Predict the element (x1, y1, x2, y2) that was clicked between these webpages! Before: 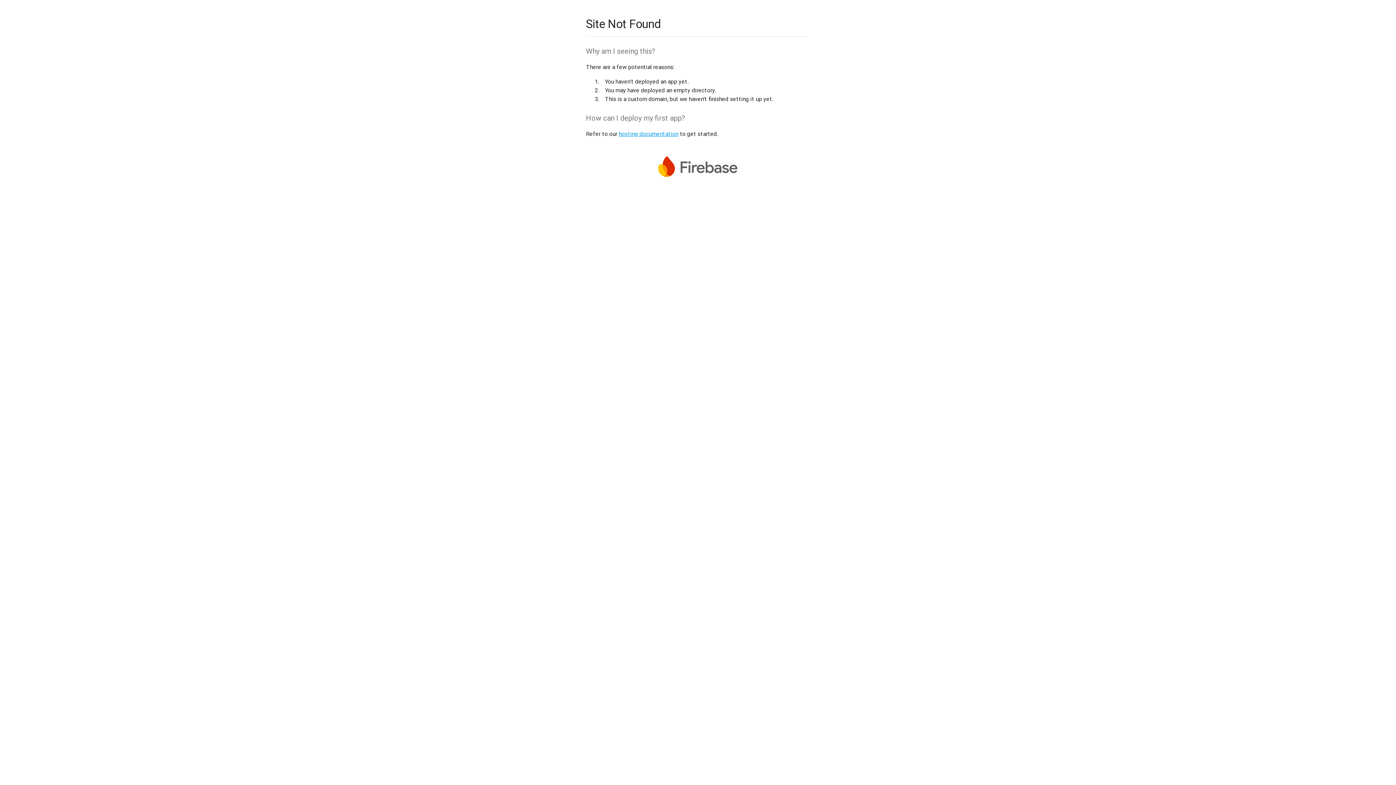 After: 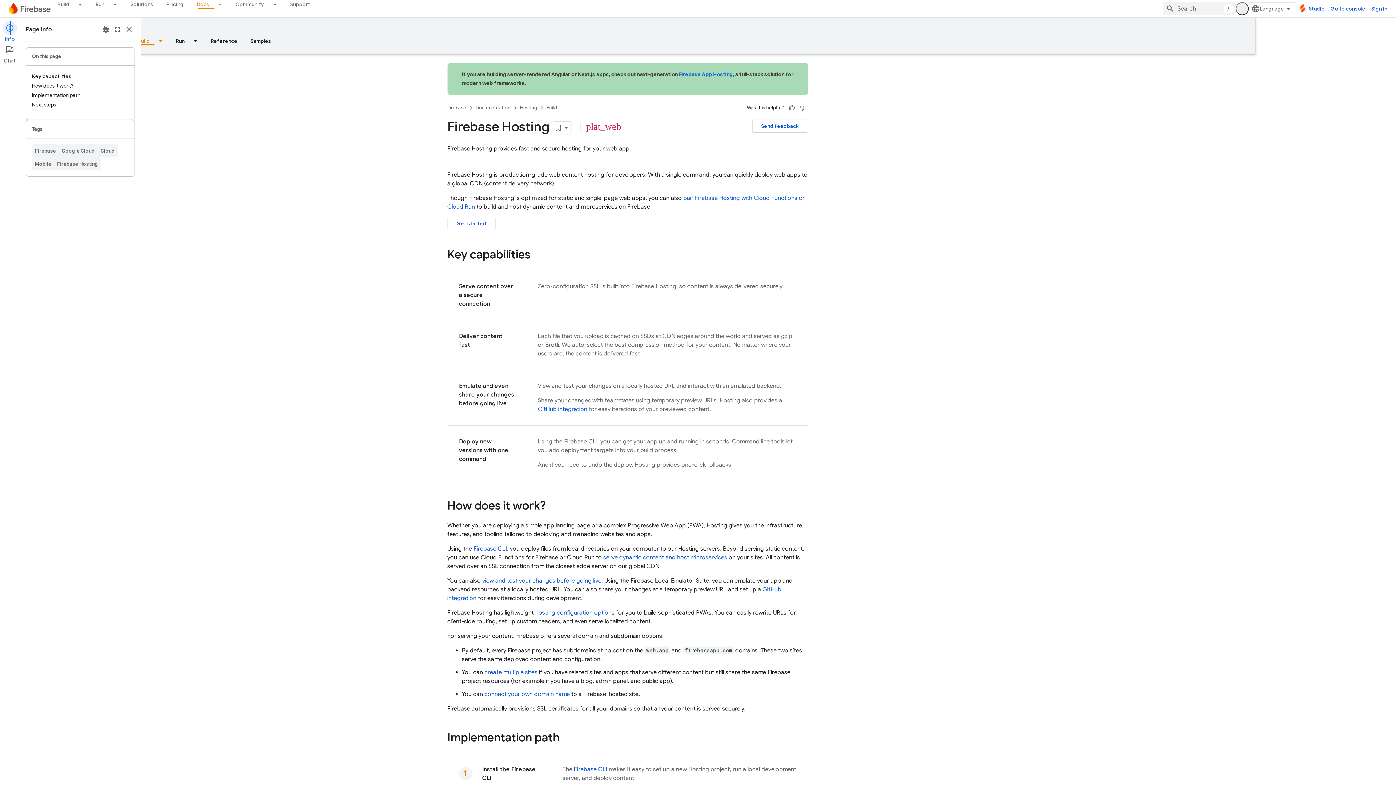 Action: label: hosting documentation bbox: (618, 130, 678, 137)